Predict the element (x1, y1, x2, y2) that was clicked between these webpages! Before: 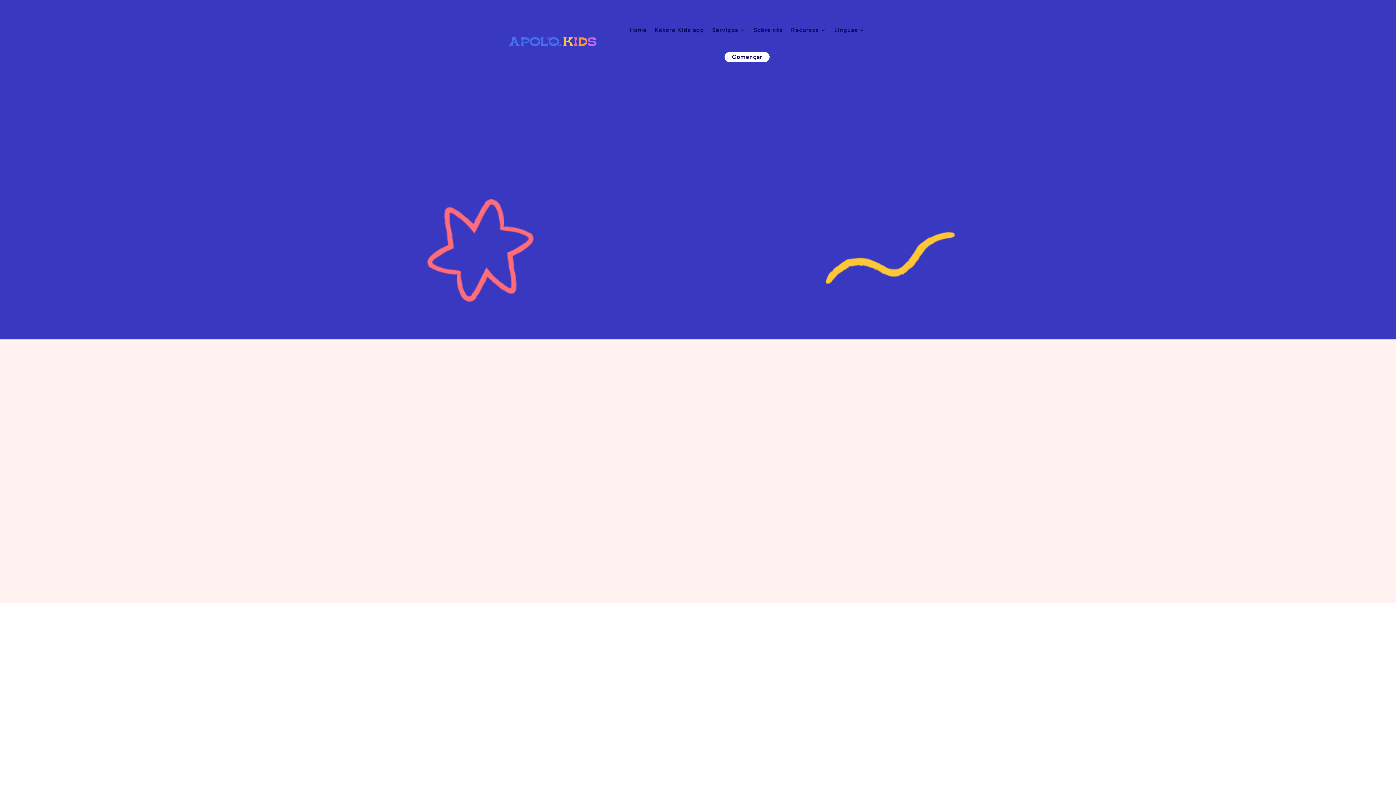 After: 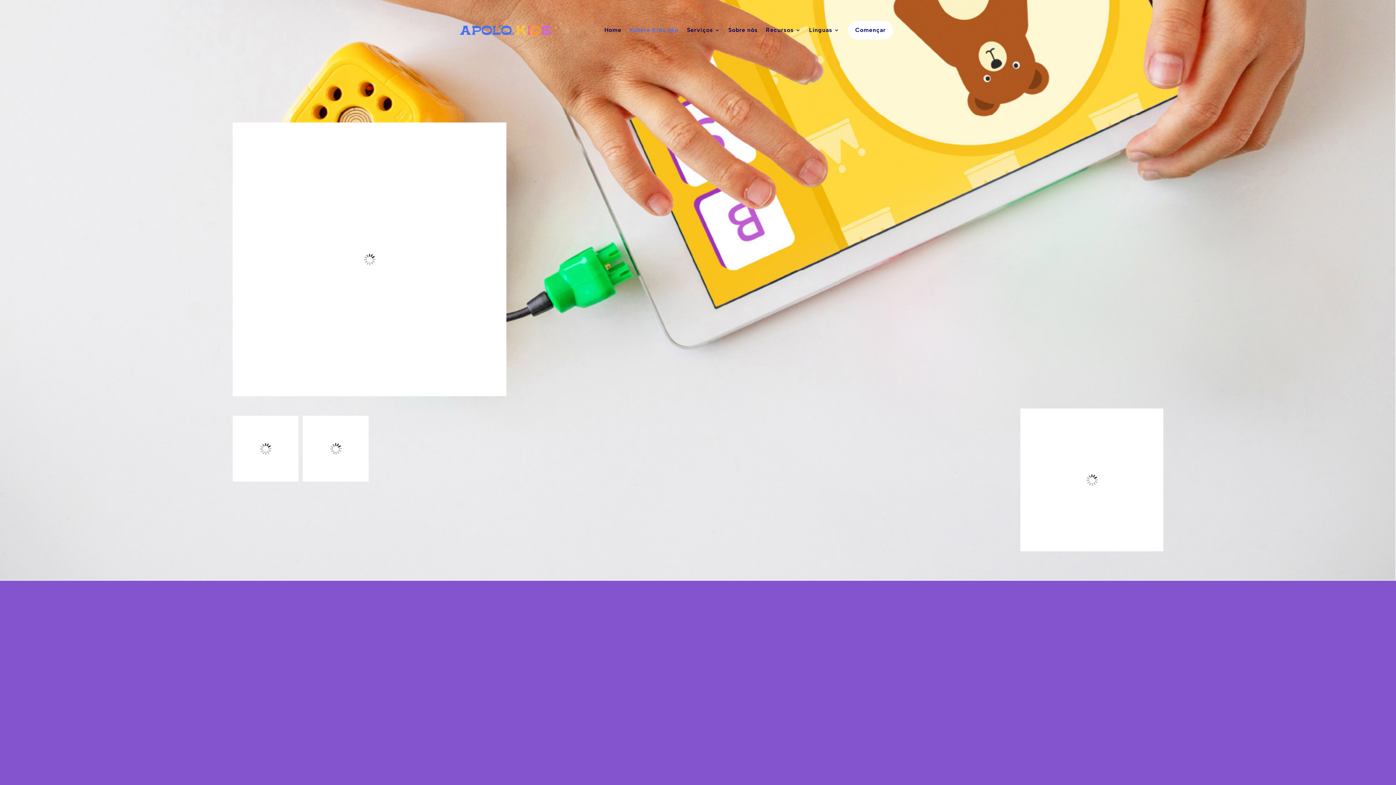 Action: bbox: (654, 14, 704, 45) label: Kokoro Kids app